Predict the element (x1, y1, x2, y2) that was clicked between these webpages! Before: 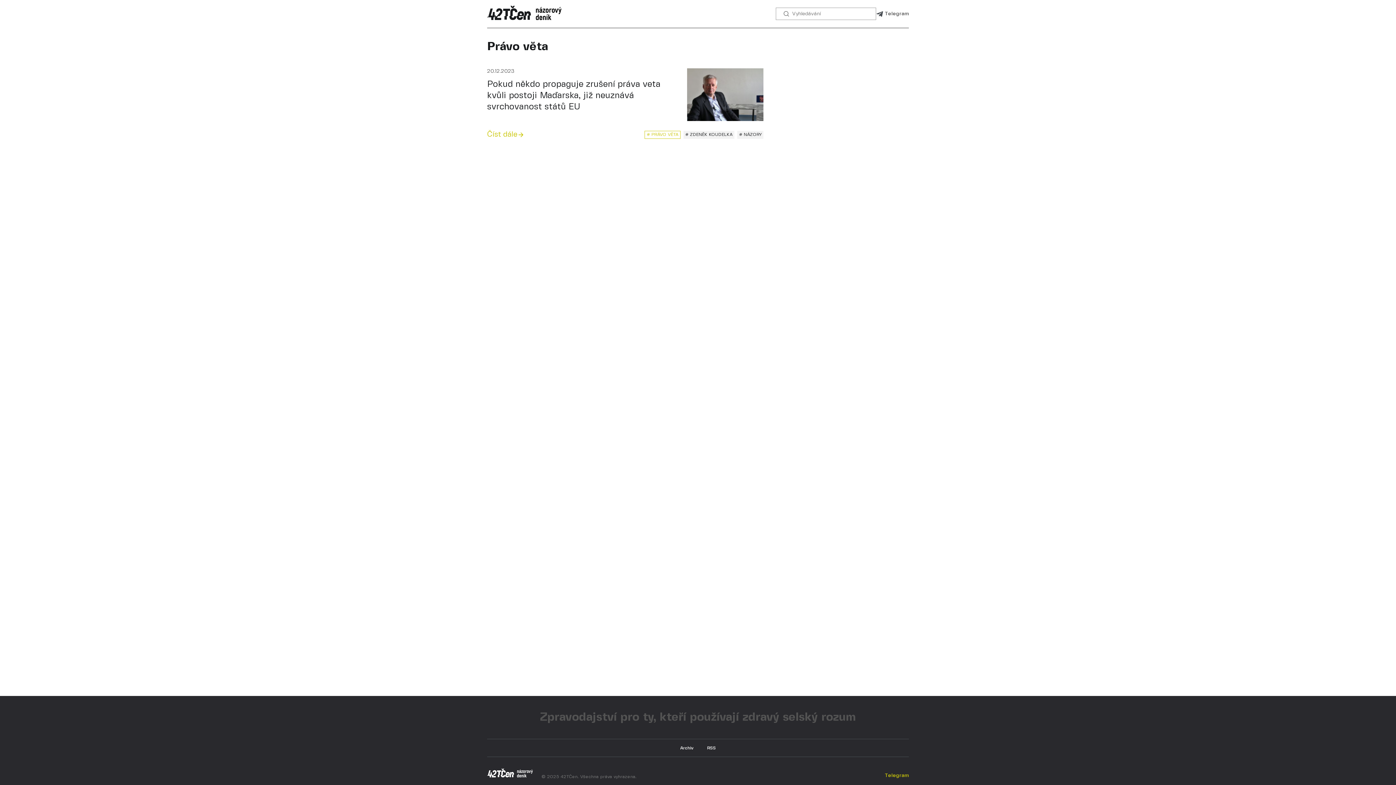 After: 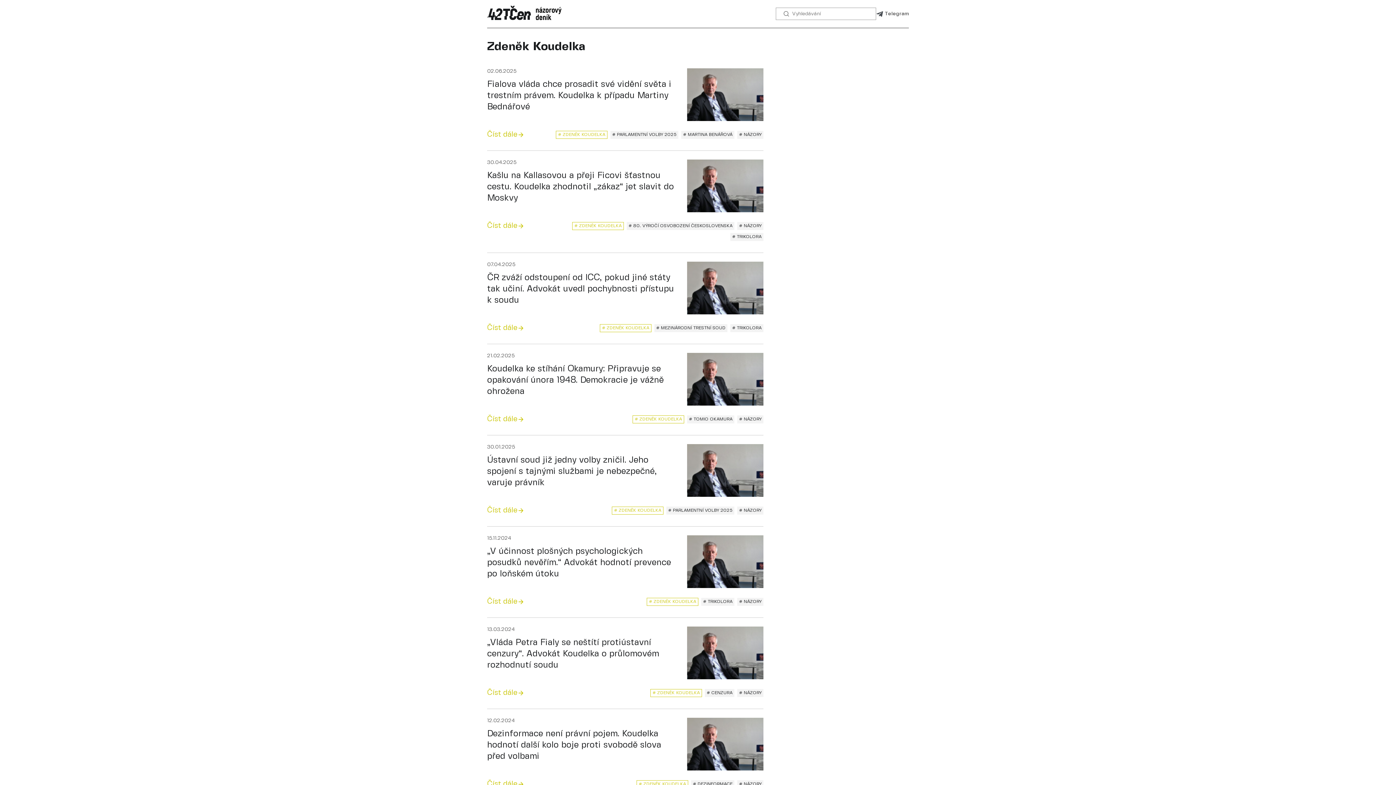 Action: label: # ZDENĚK KOUDELKA bbox: (683, 130, 734, 138)